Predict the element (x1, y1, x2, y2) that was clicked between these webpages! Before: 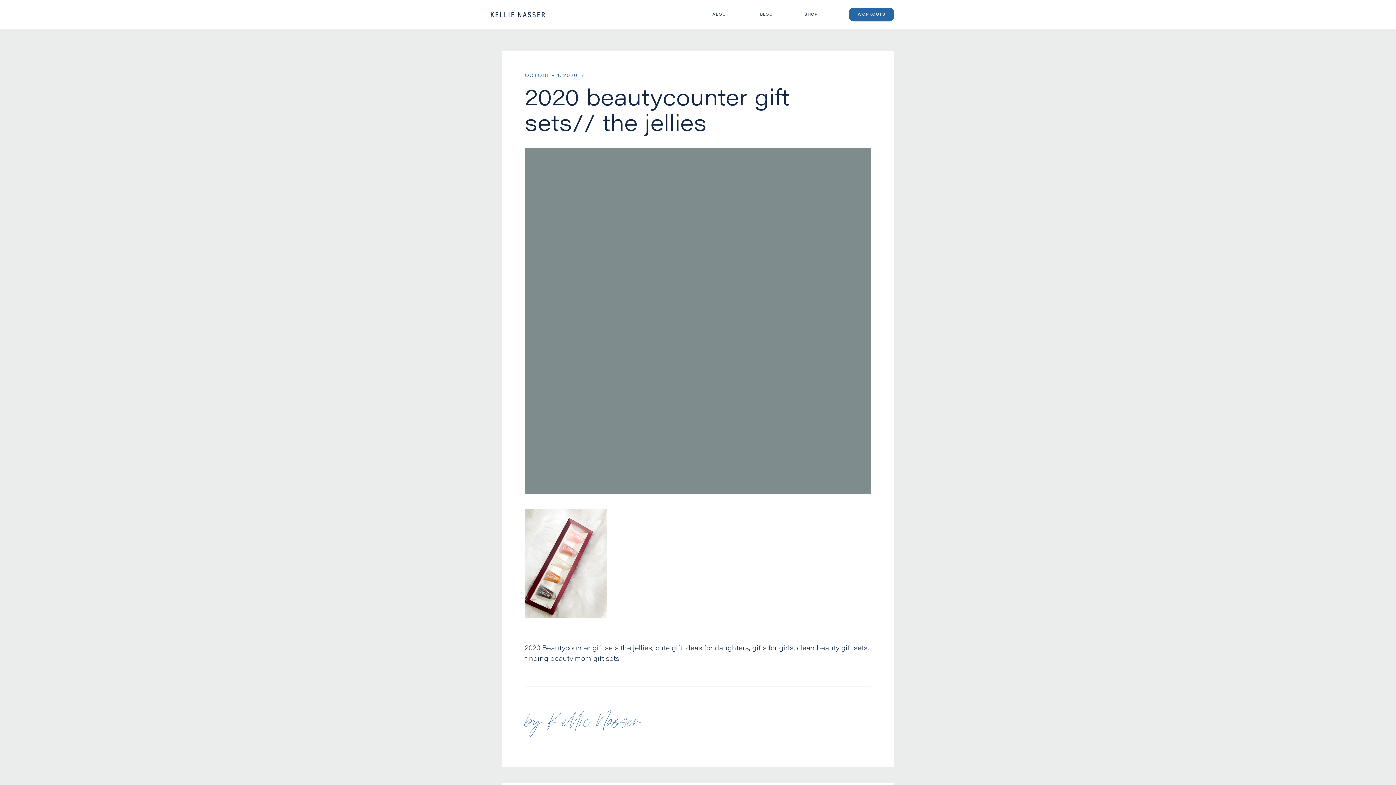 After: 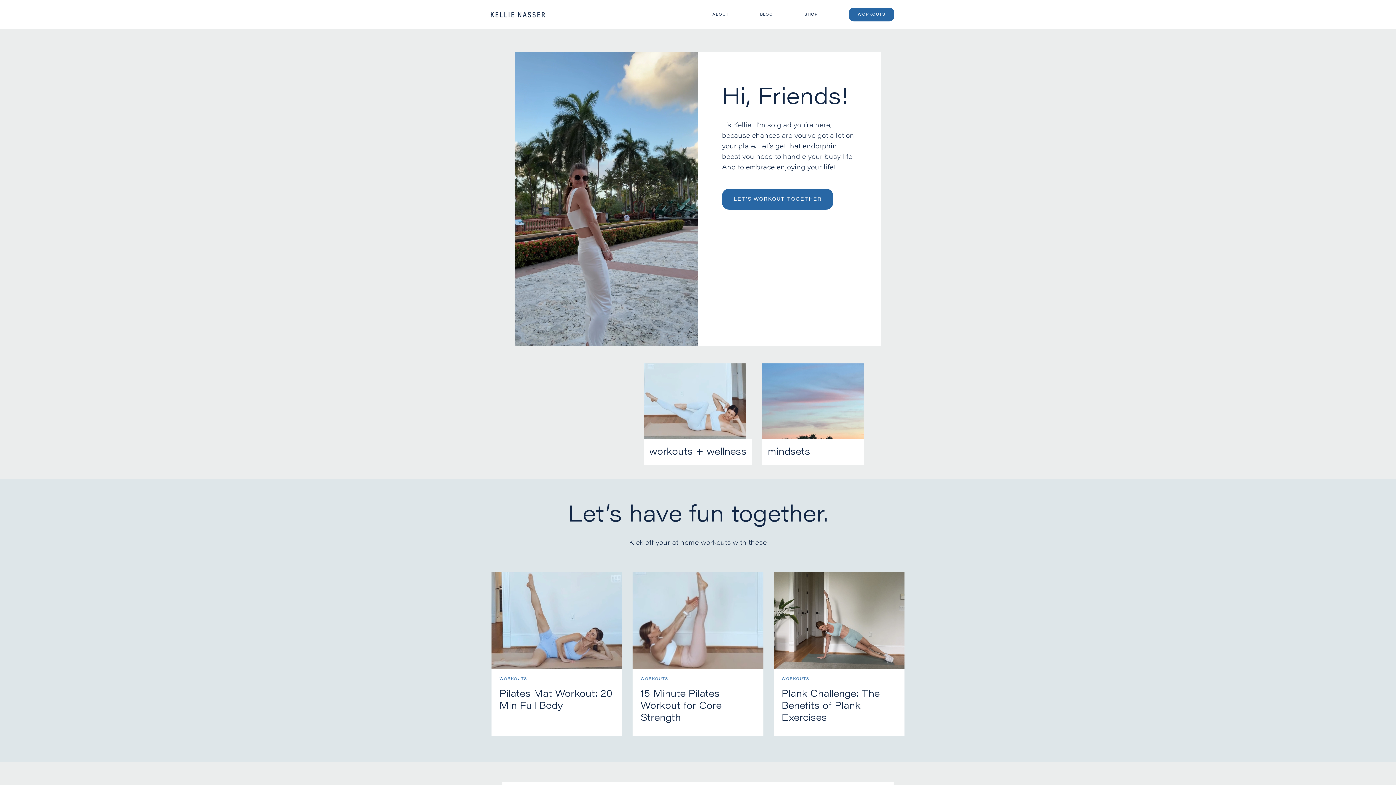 Action: bbox: (490, 11, 544, 17)